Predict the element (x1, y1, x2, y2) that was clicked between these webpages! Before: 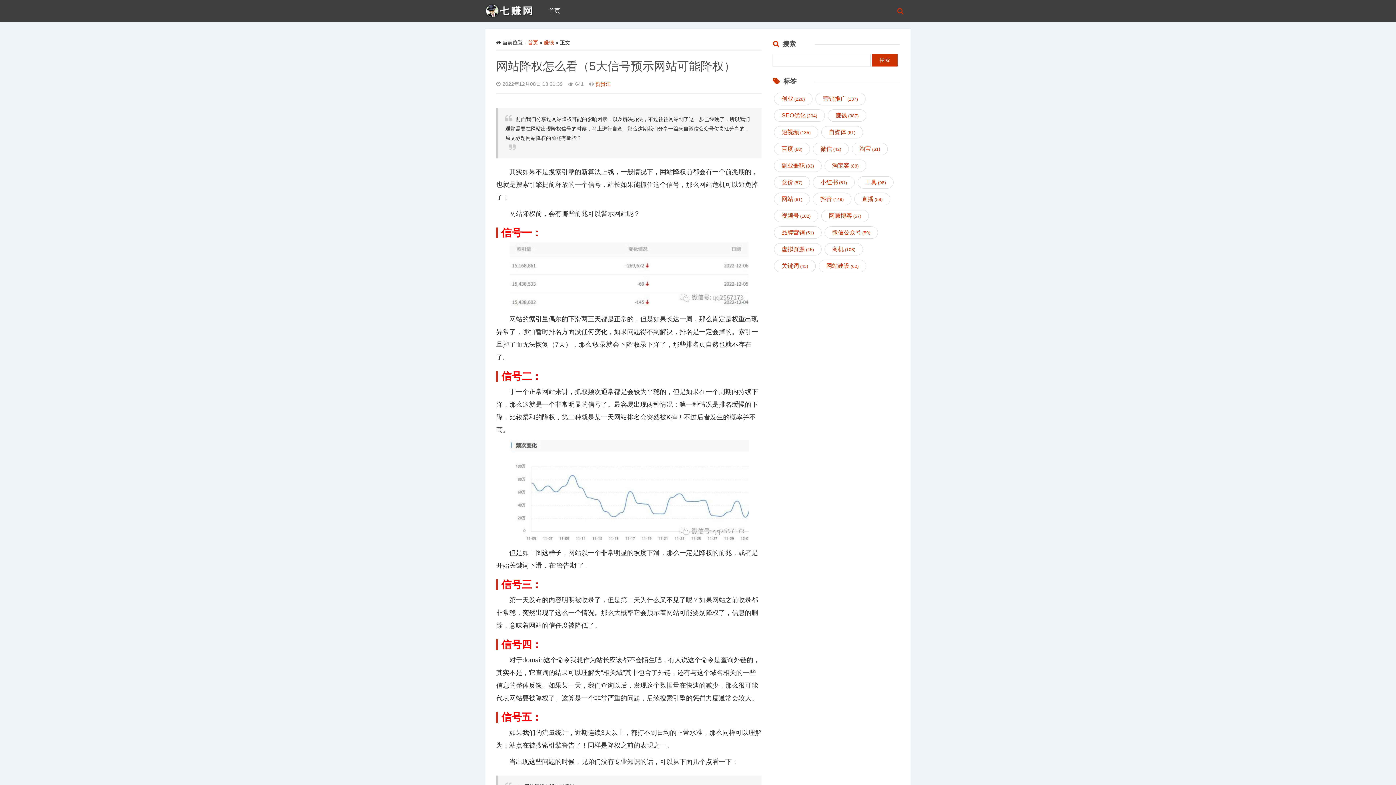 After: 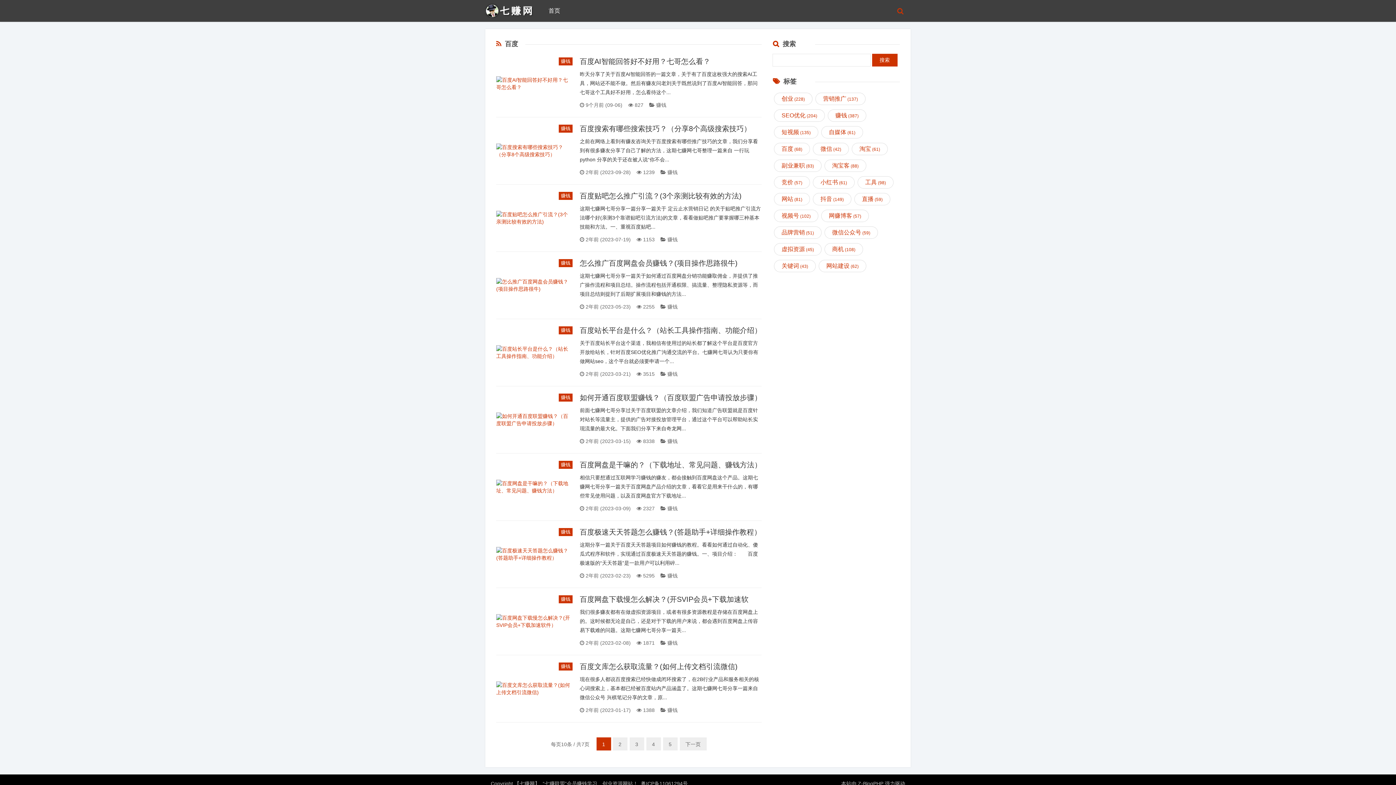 Action: label: 百度 (68) bbox: (774, 142, 810, 155)